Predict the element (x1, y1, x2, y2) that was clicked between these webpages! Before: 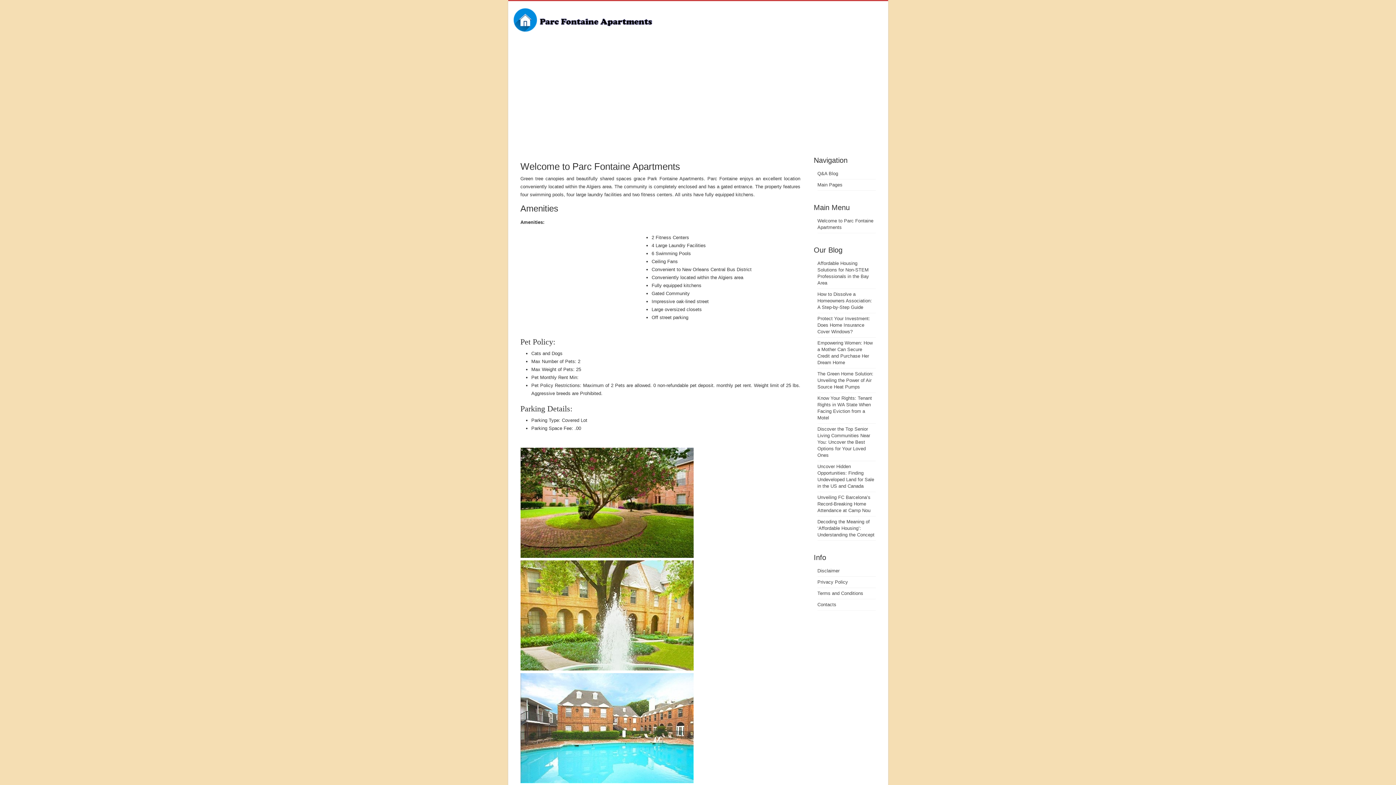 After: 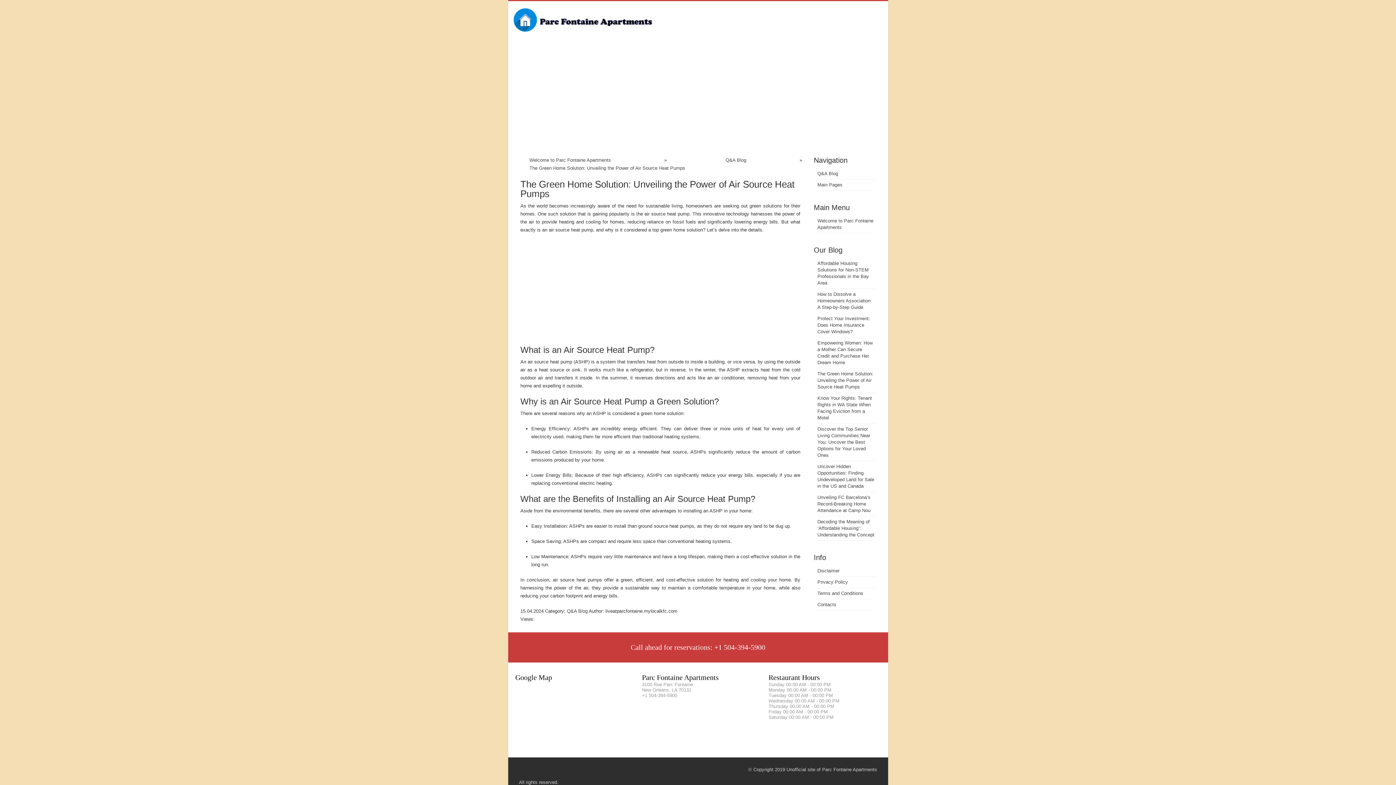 Action: label: The Green Home Solution: Unveiling the Power of Air Source Heat Pumps bbox: (817, 371, 873, 389)